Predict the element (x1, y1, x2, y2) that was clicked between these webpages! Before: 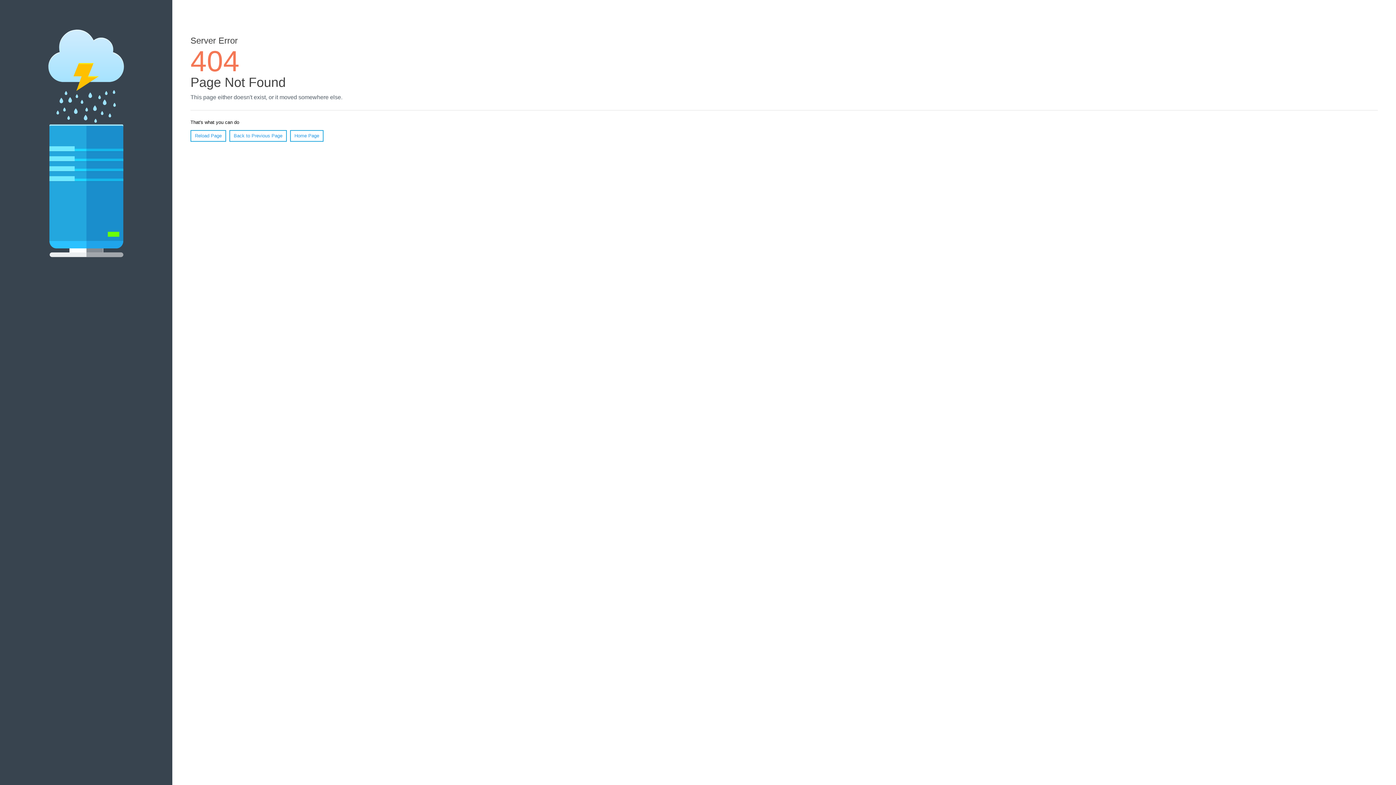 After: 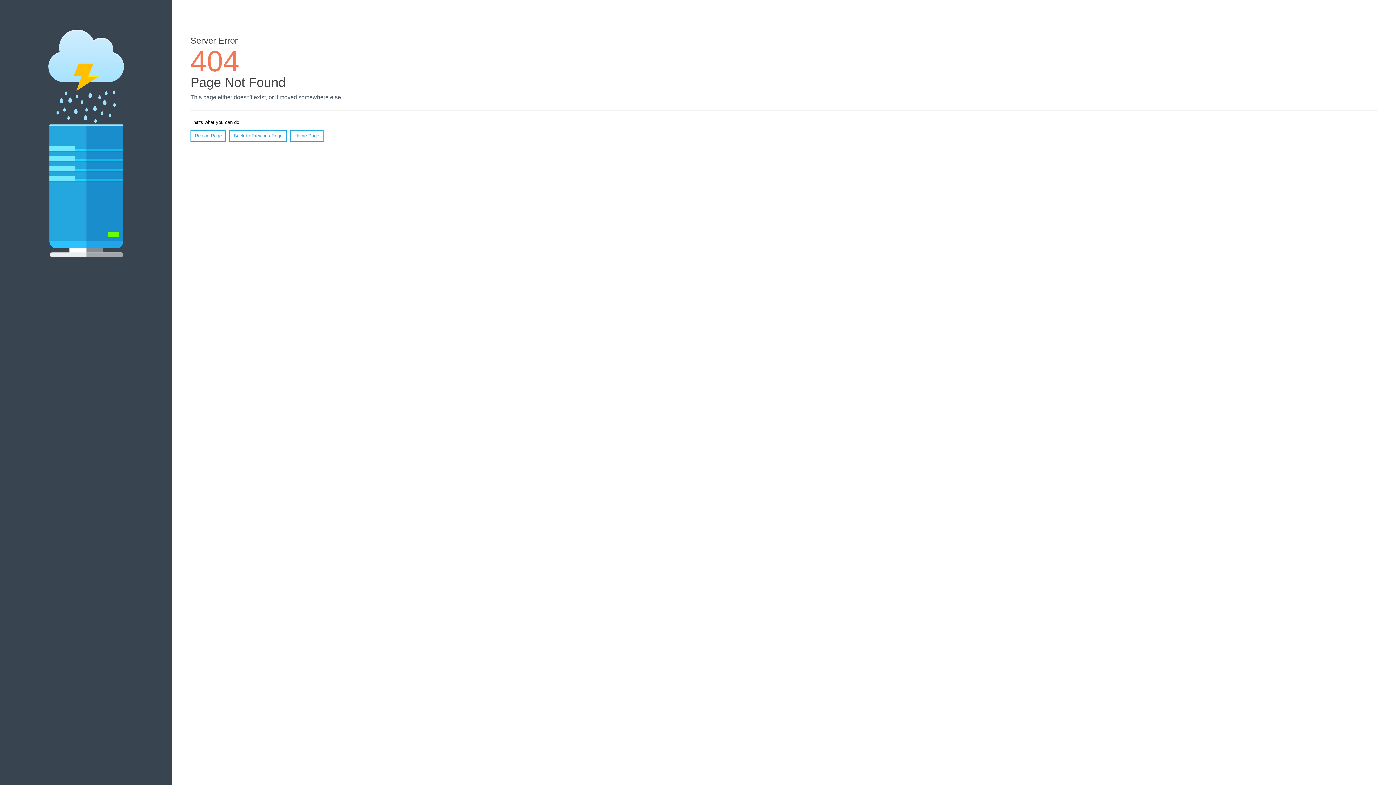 Action: bbox: (190, 130, 226, 141) label: Reload Page